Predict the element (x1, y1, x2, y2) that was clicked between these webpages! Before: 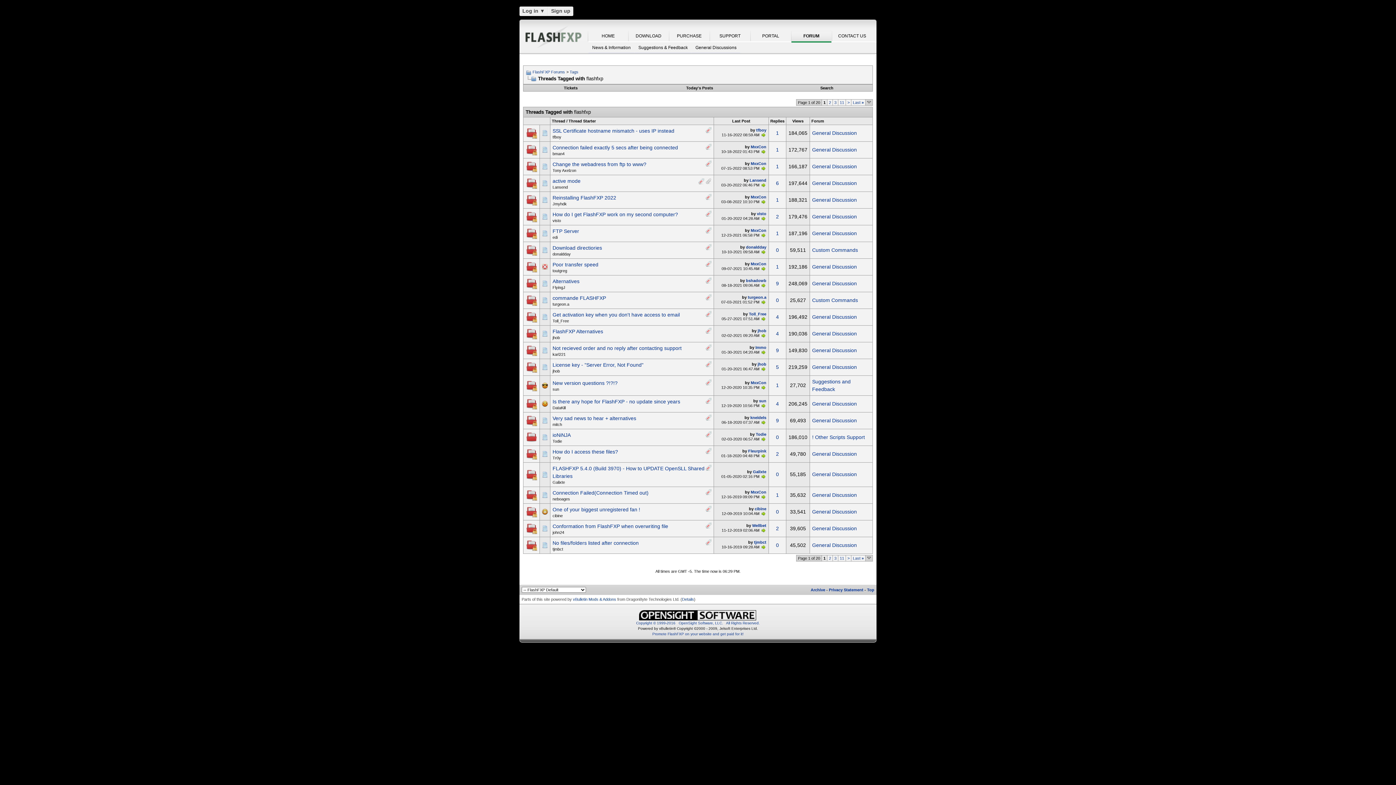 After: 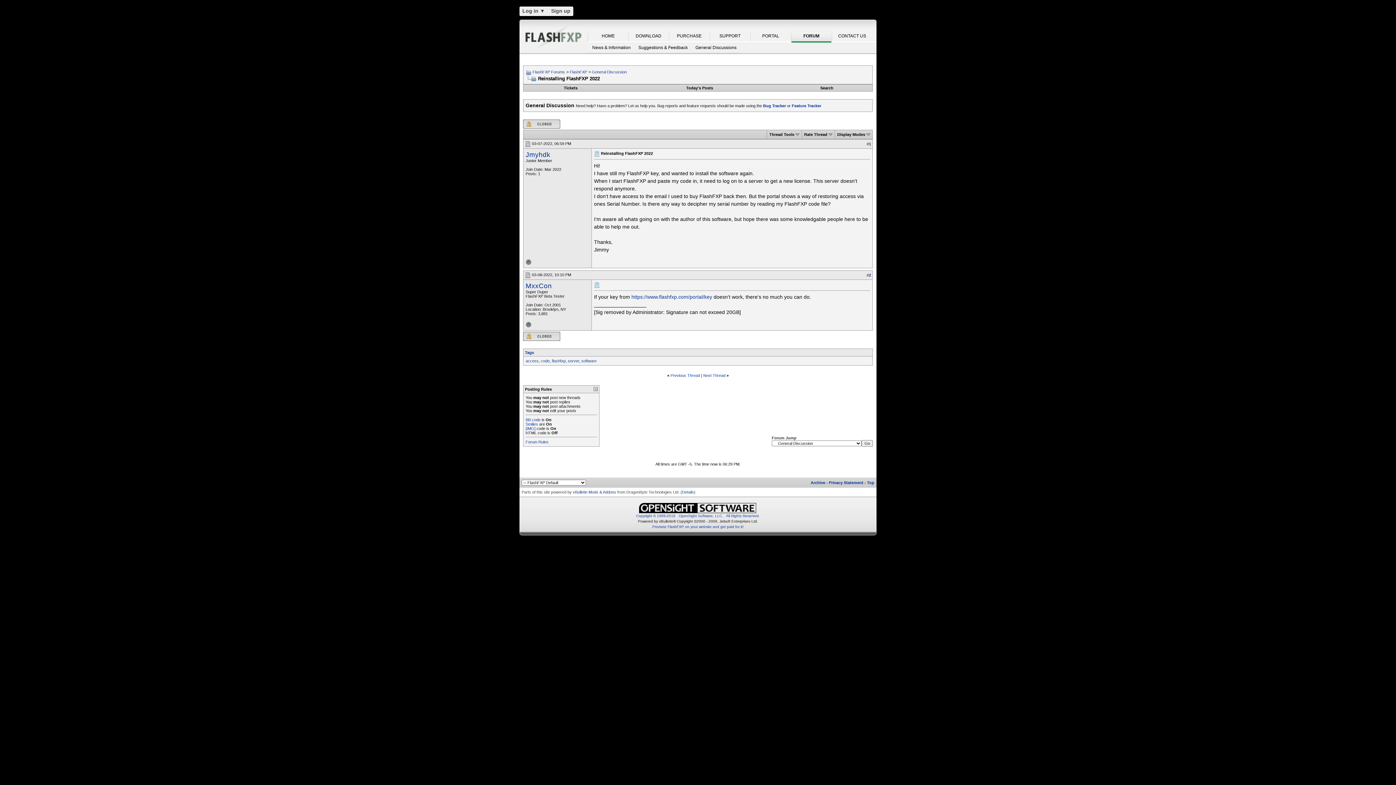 Action: label: Reinstalling FlashFXP 2022 bbox: (552, 194, 616, 200)